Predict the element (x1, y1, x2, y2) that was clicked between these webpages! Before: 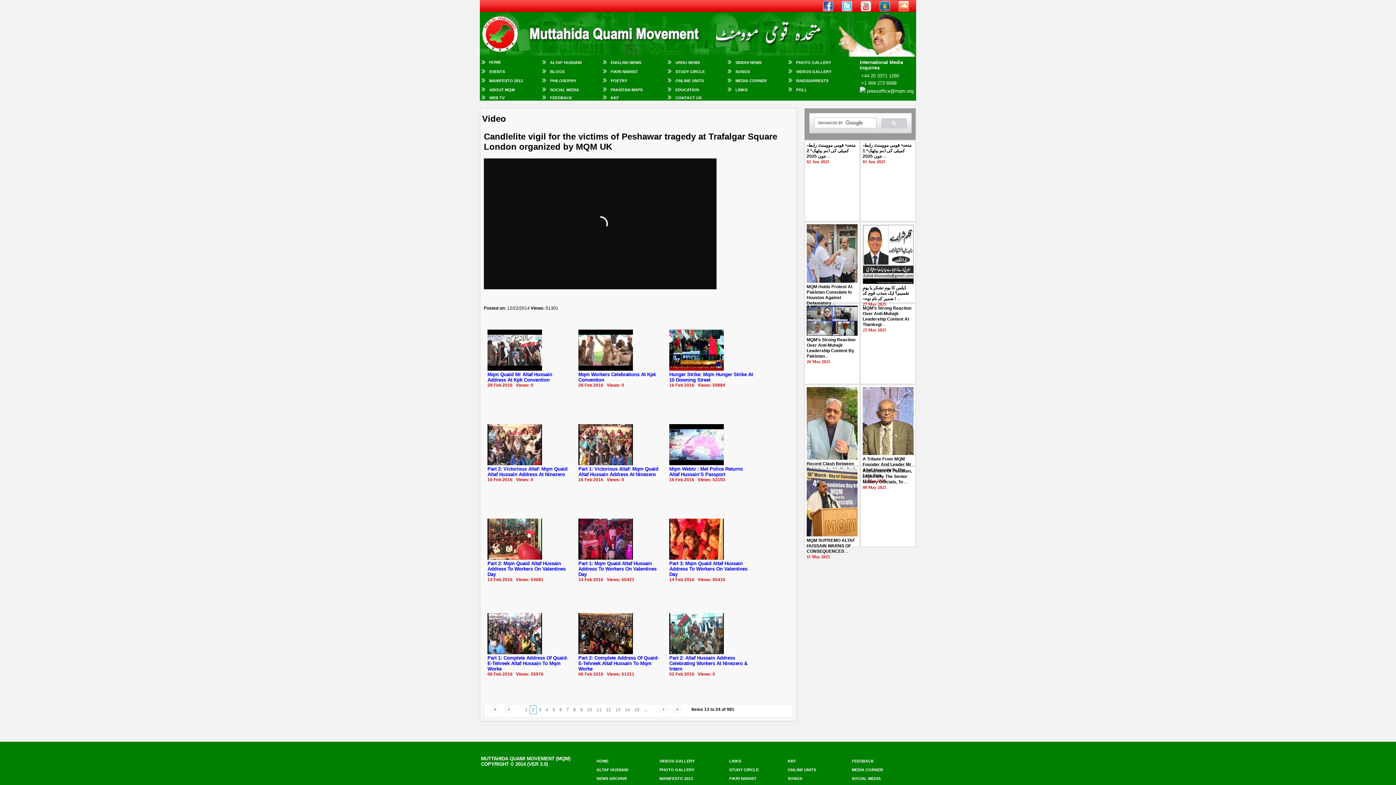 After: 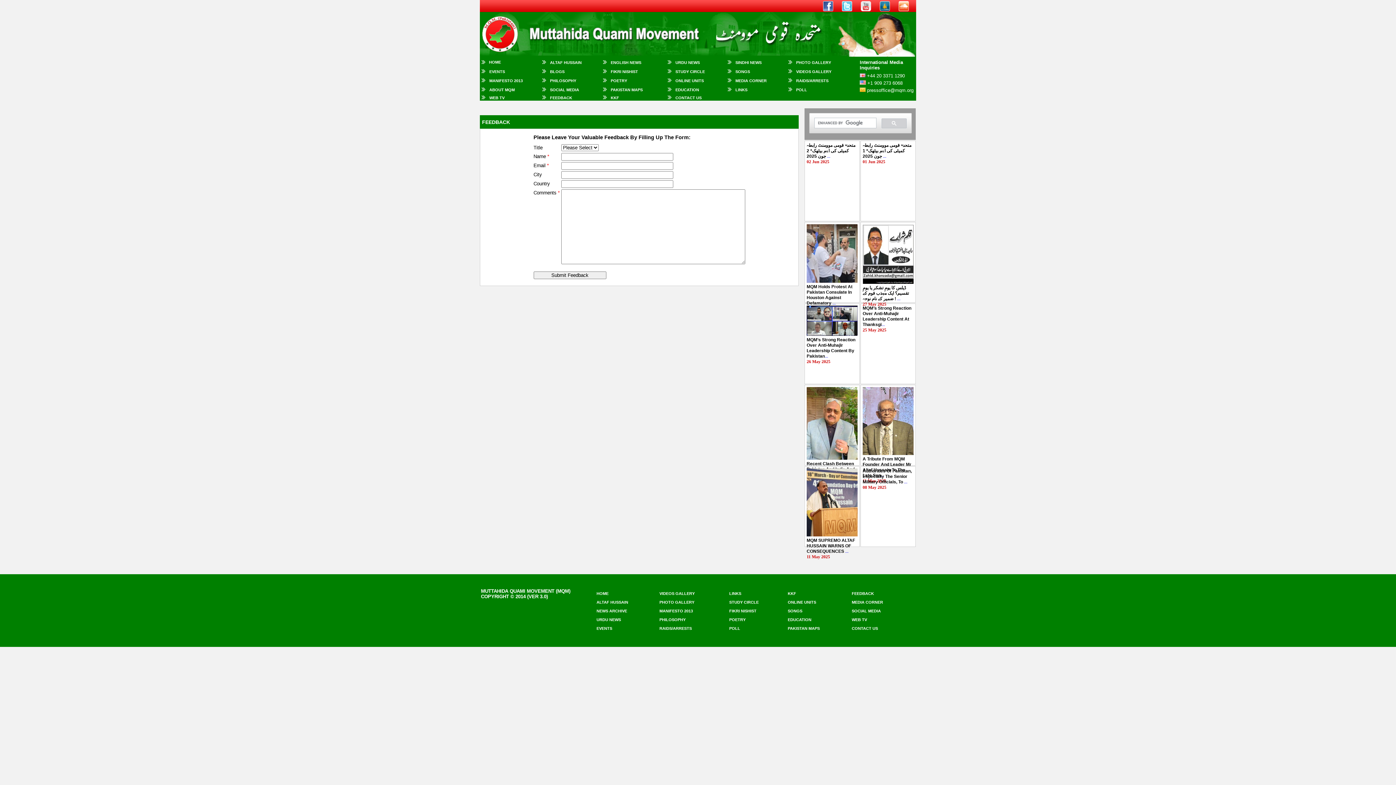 Action: bbox: (550, 95, 572, 100) label: FEEDBACK